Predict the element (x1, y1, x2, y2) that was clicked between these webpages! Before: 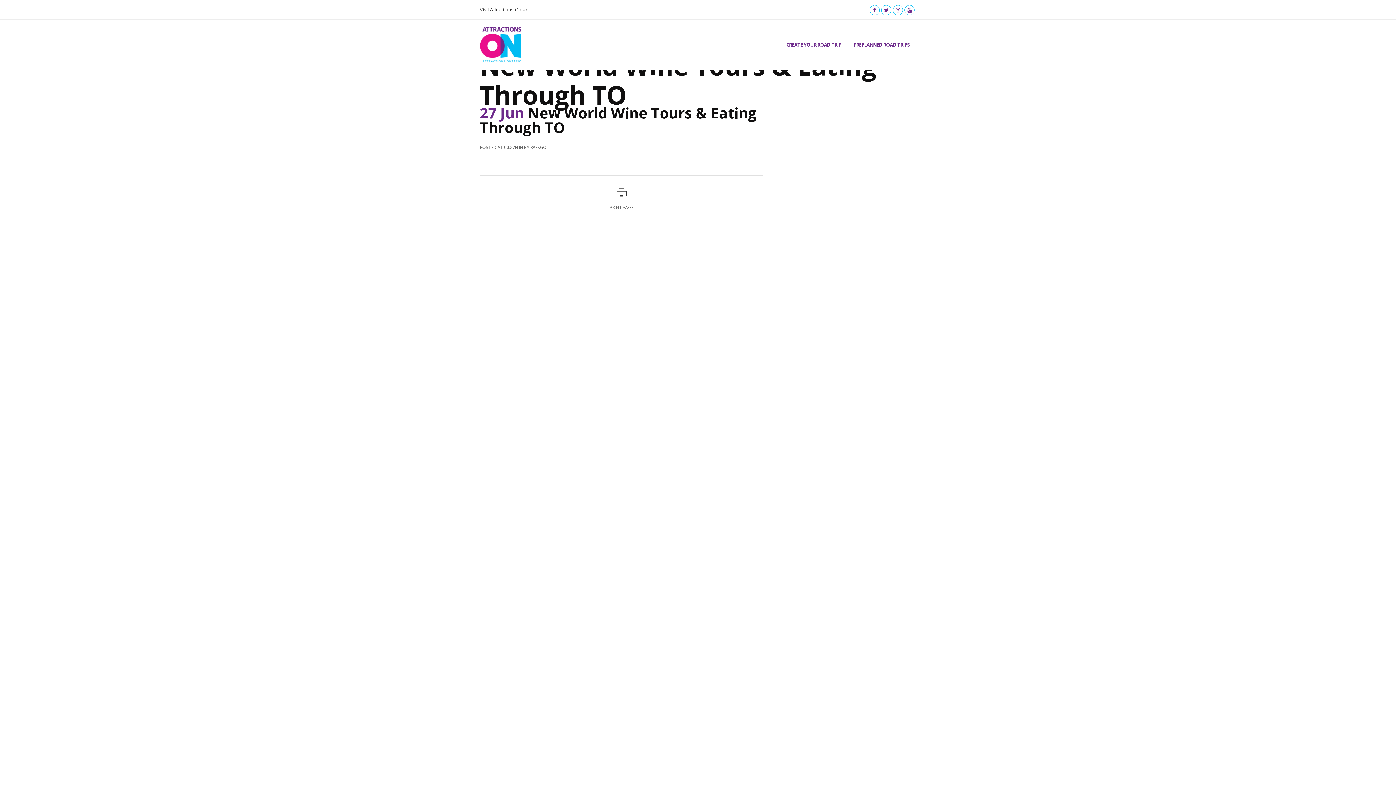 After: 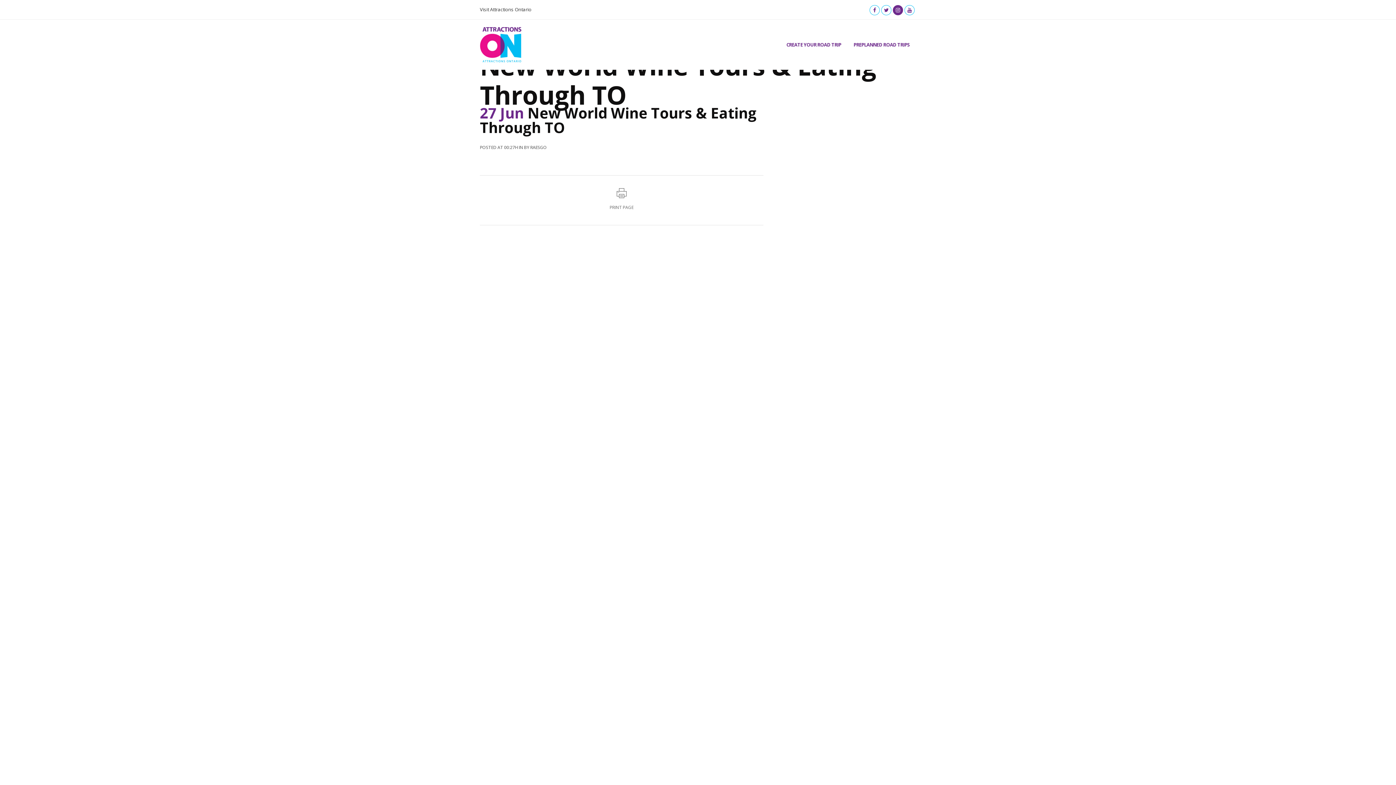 Action: bbox: (893, 3, 904, 15)